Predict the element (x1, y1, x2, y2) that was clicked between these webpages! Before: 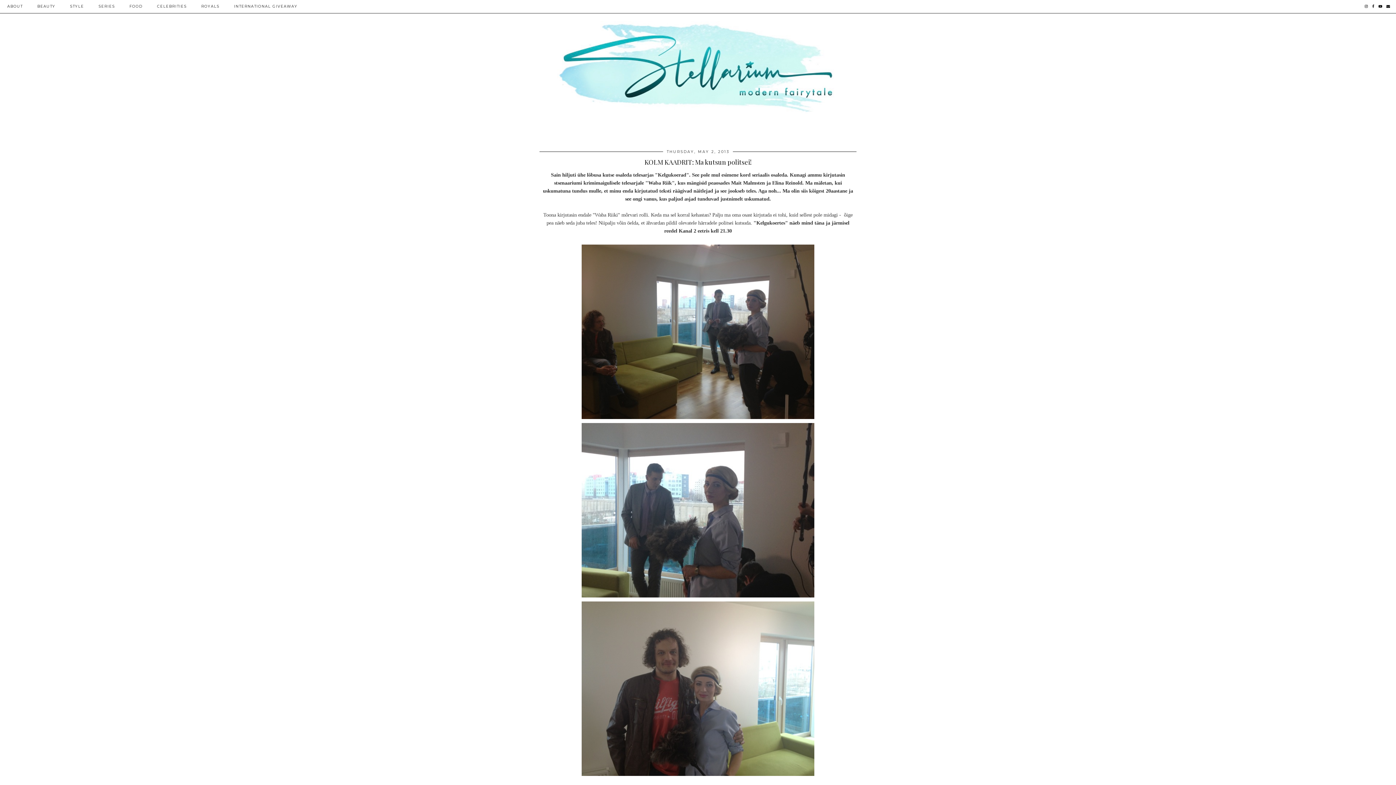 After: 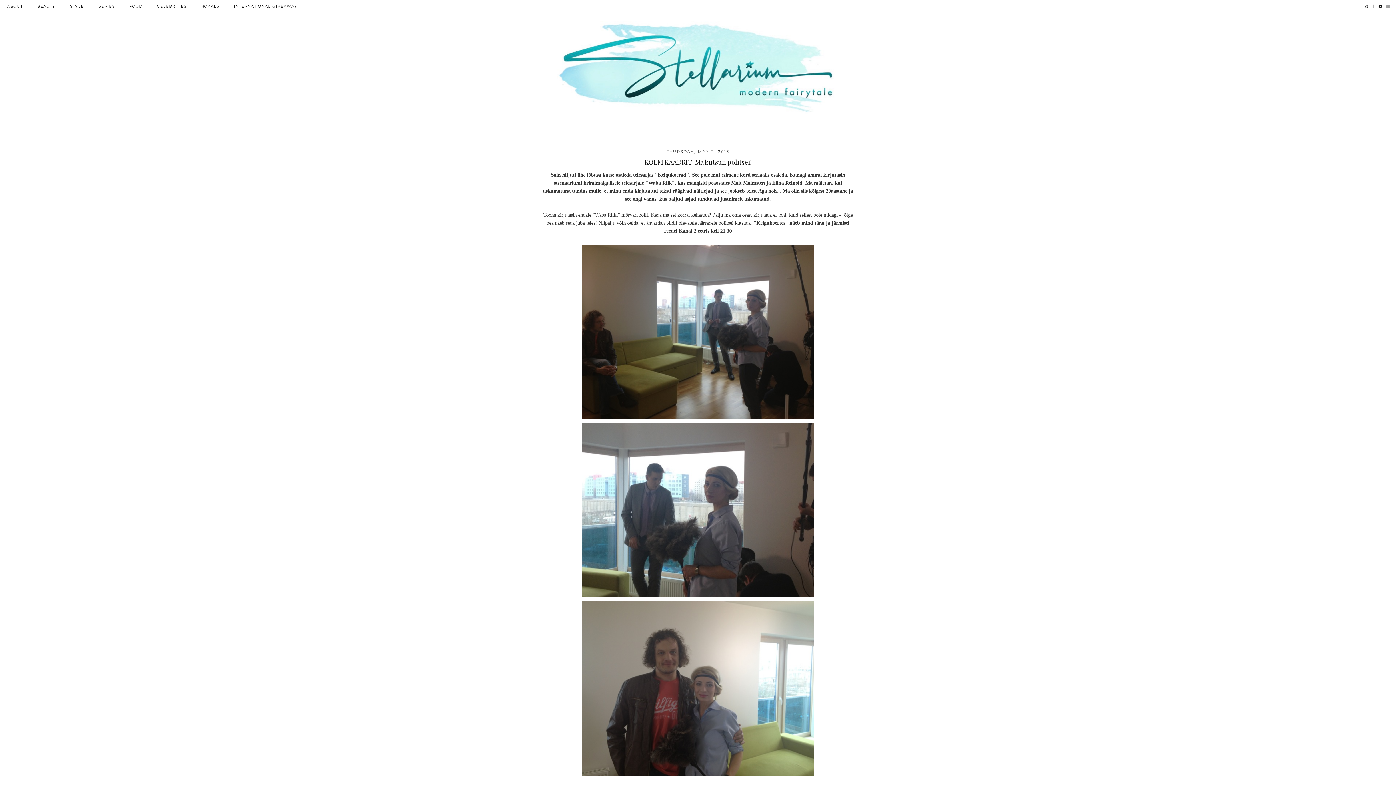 Action: bbox: (1384, 0, 1392, 13)